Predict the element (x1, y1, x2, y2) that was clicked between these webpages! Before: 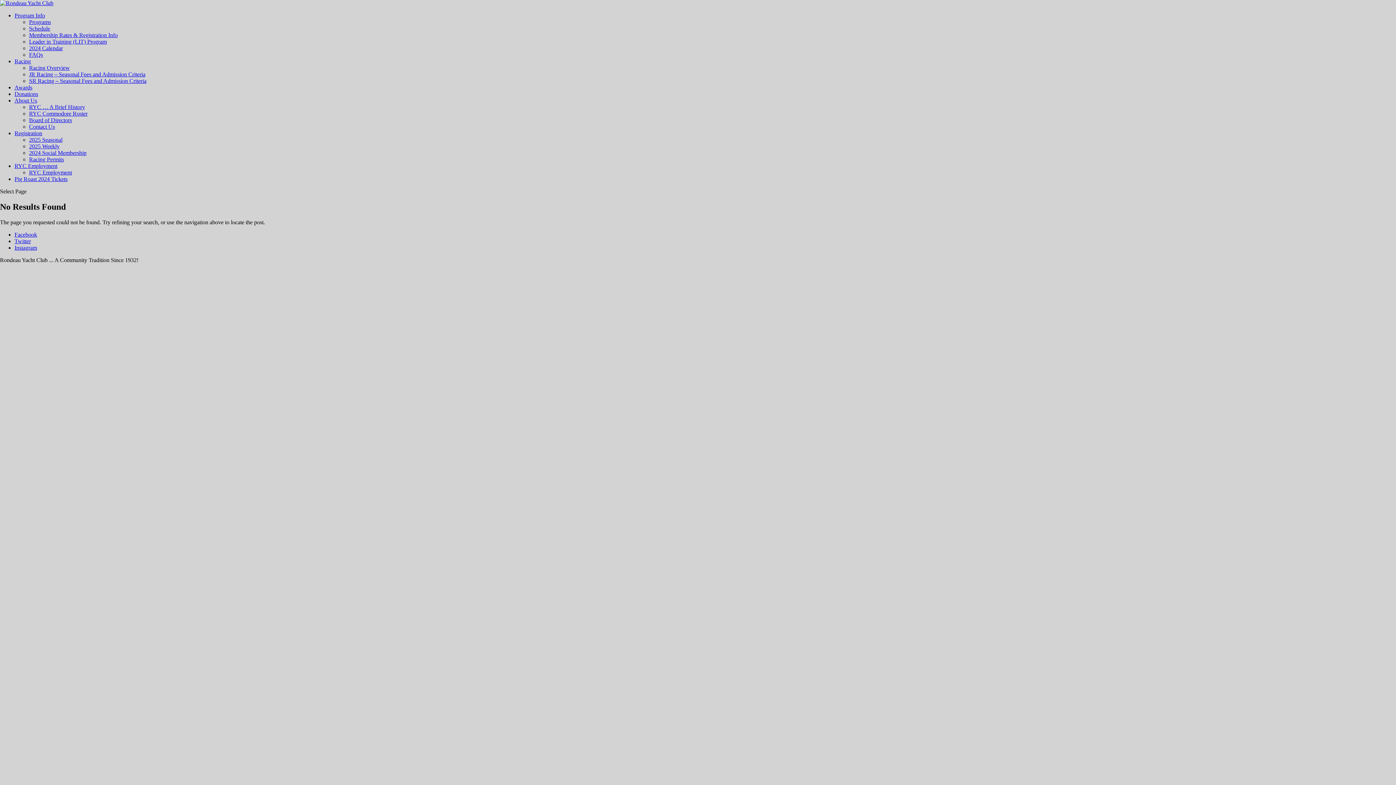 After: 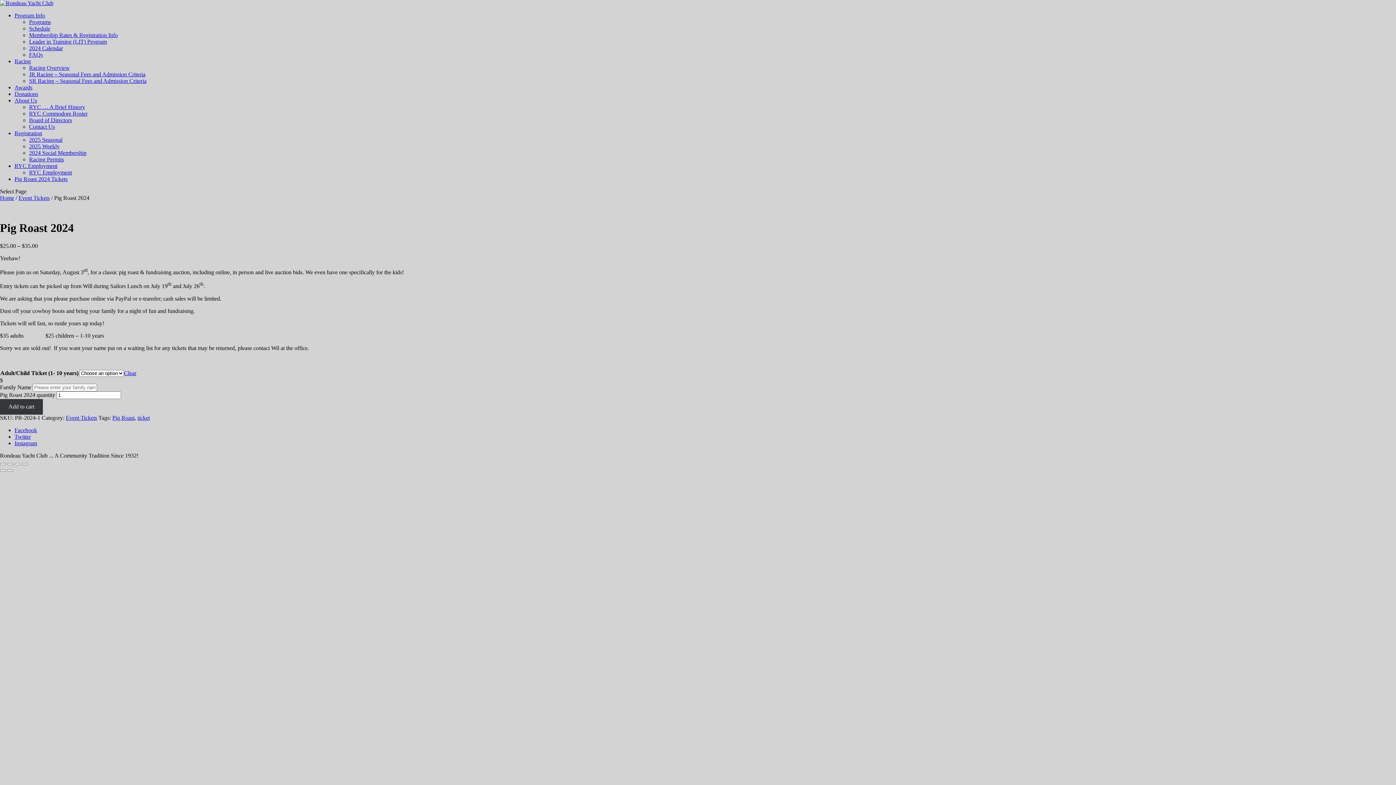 Action: label: Pig Roast 2024 Tickets bbox: (14, 176, 67, 182)